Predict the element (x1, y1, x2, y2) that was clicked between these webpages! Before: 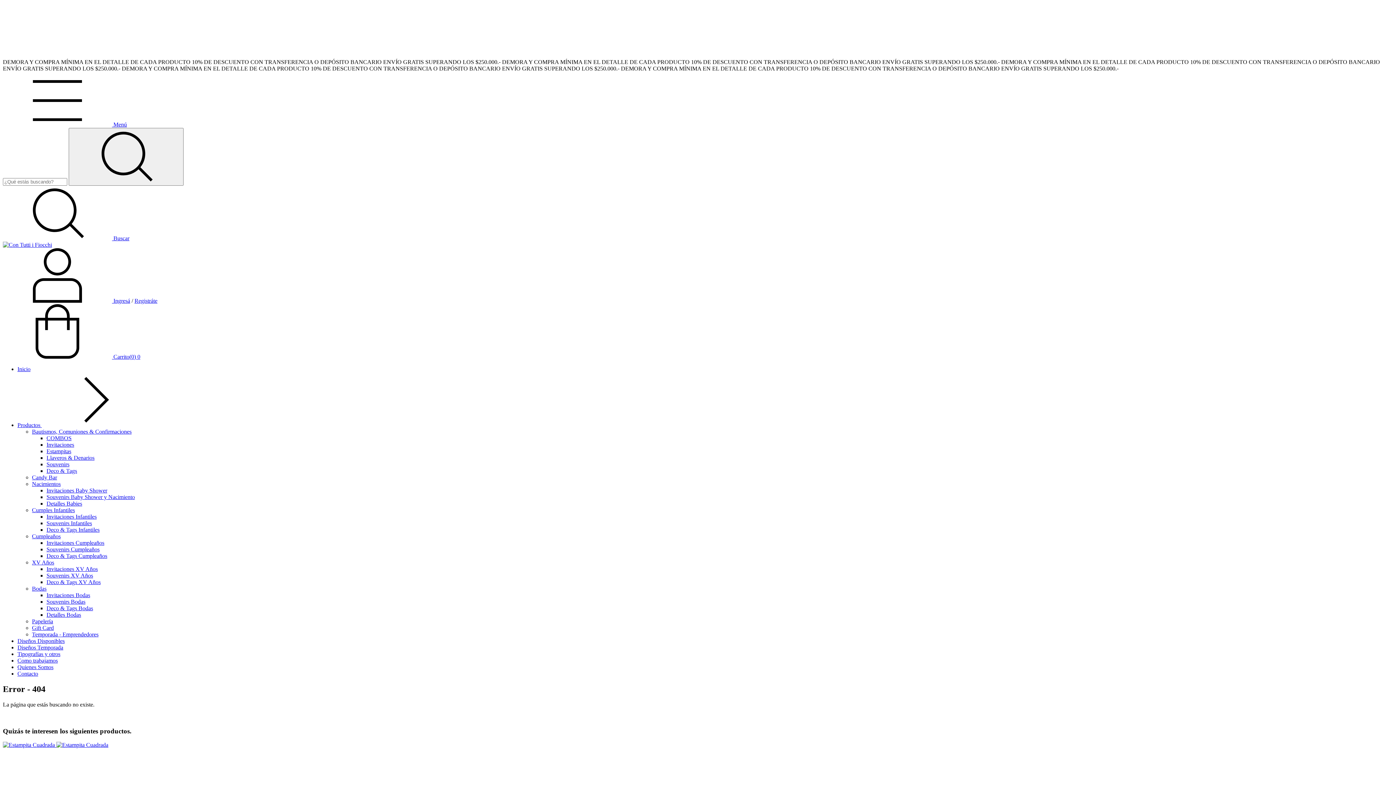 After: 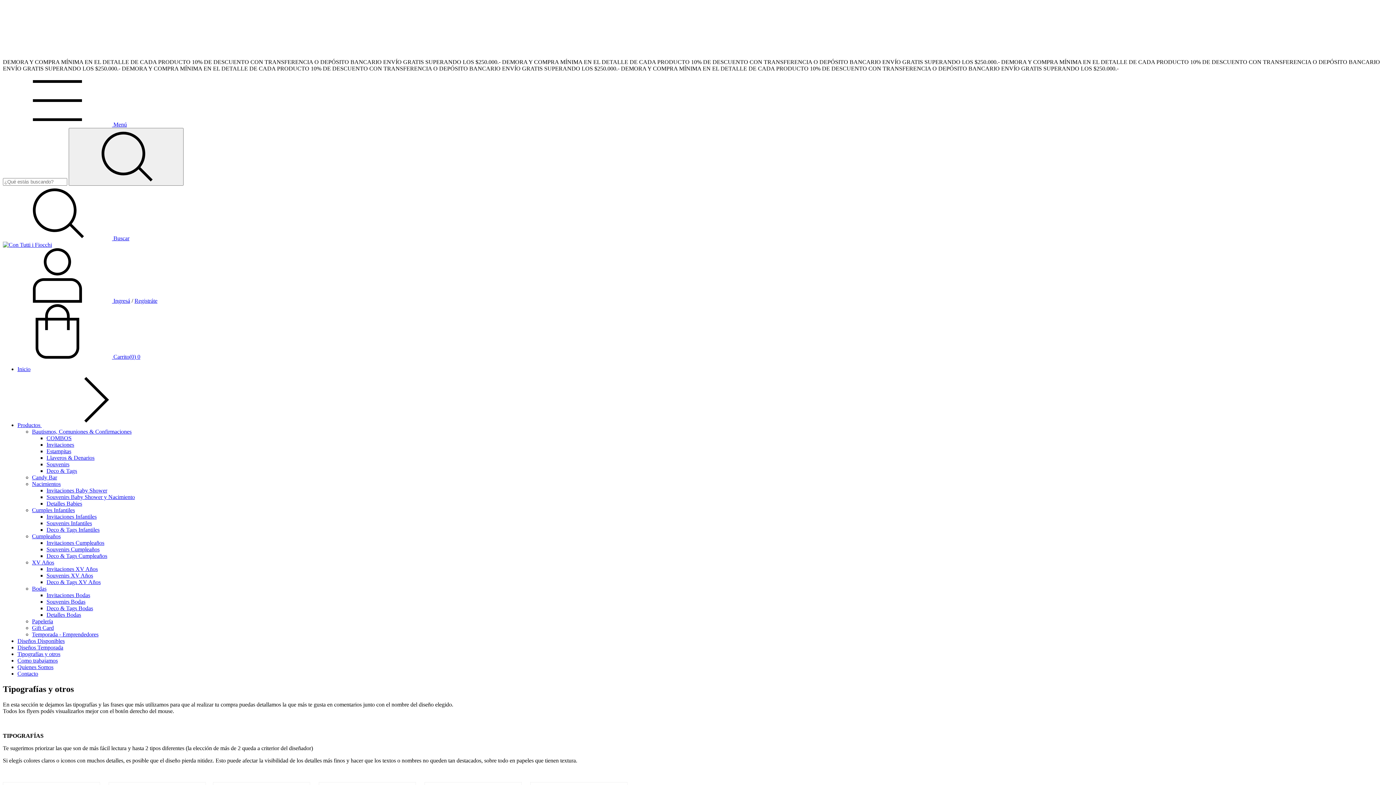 Action: bbox: (17, 651, 60, 657) label: Tipografías y otros